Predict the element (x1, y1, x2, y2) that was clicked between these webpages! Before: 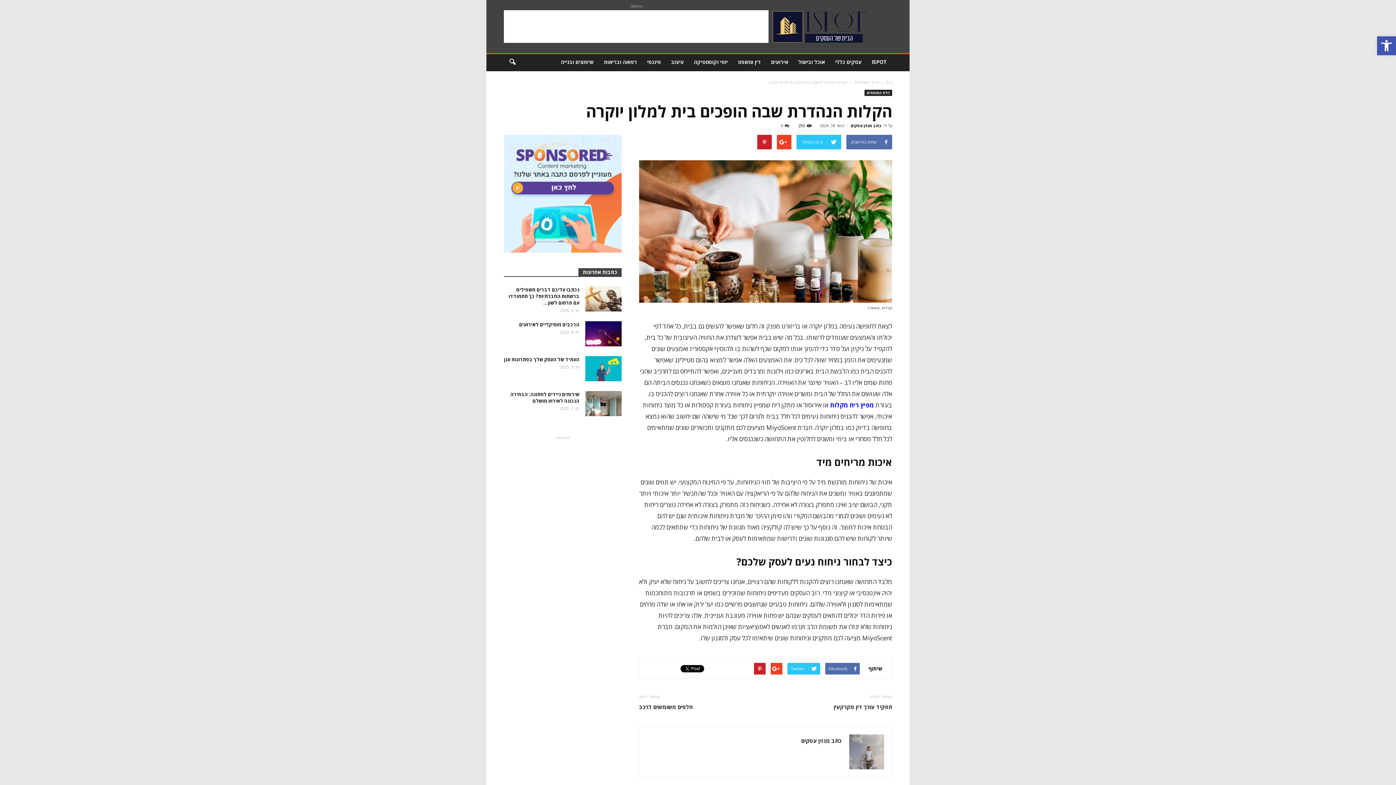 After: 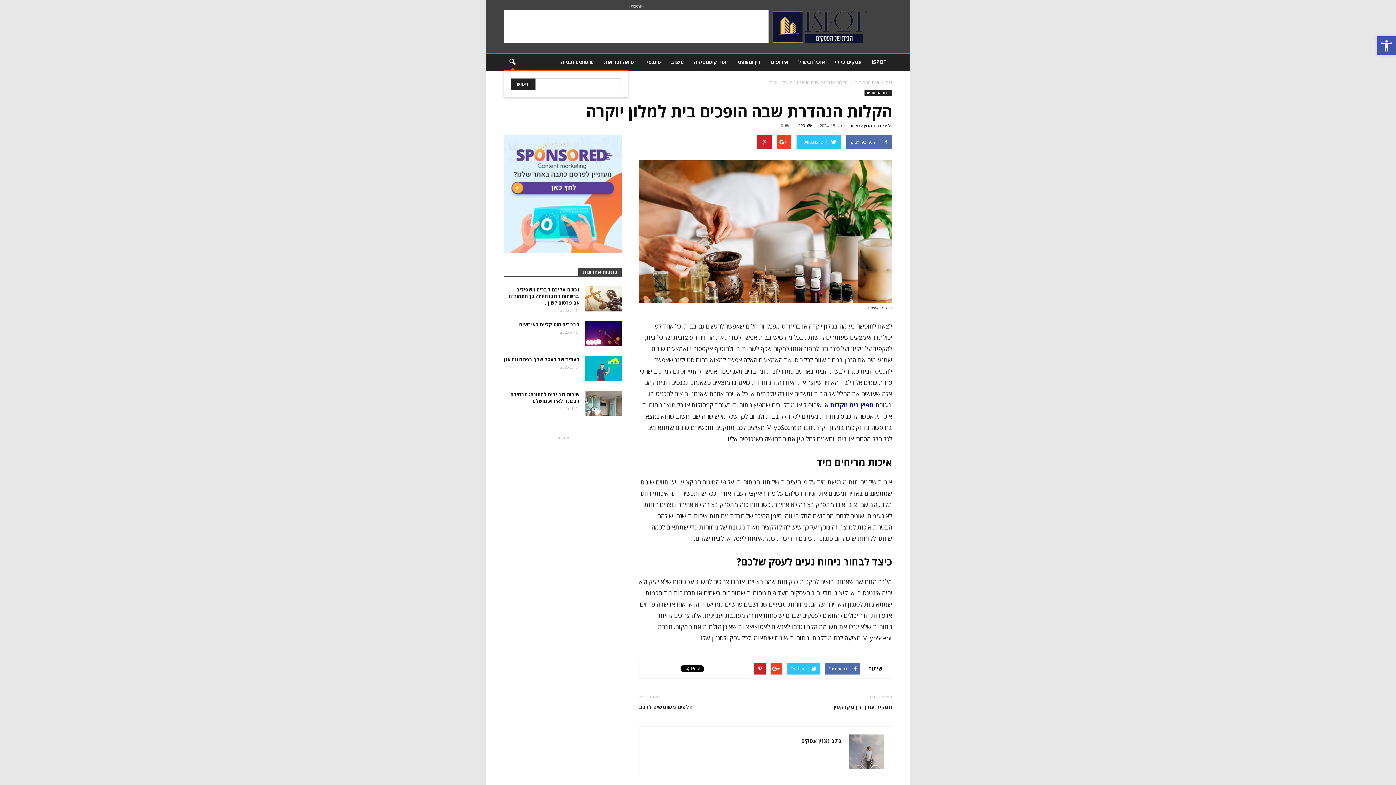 Action: bbox: (504, 53, 521, 70)